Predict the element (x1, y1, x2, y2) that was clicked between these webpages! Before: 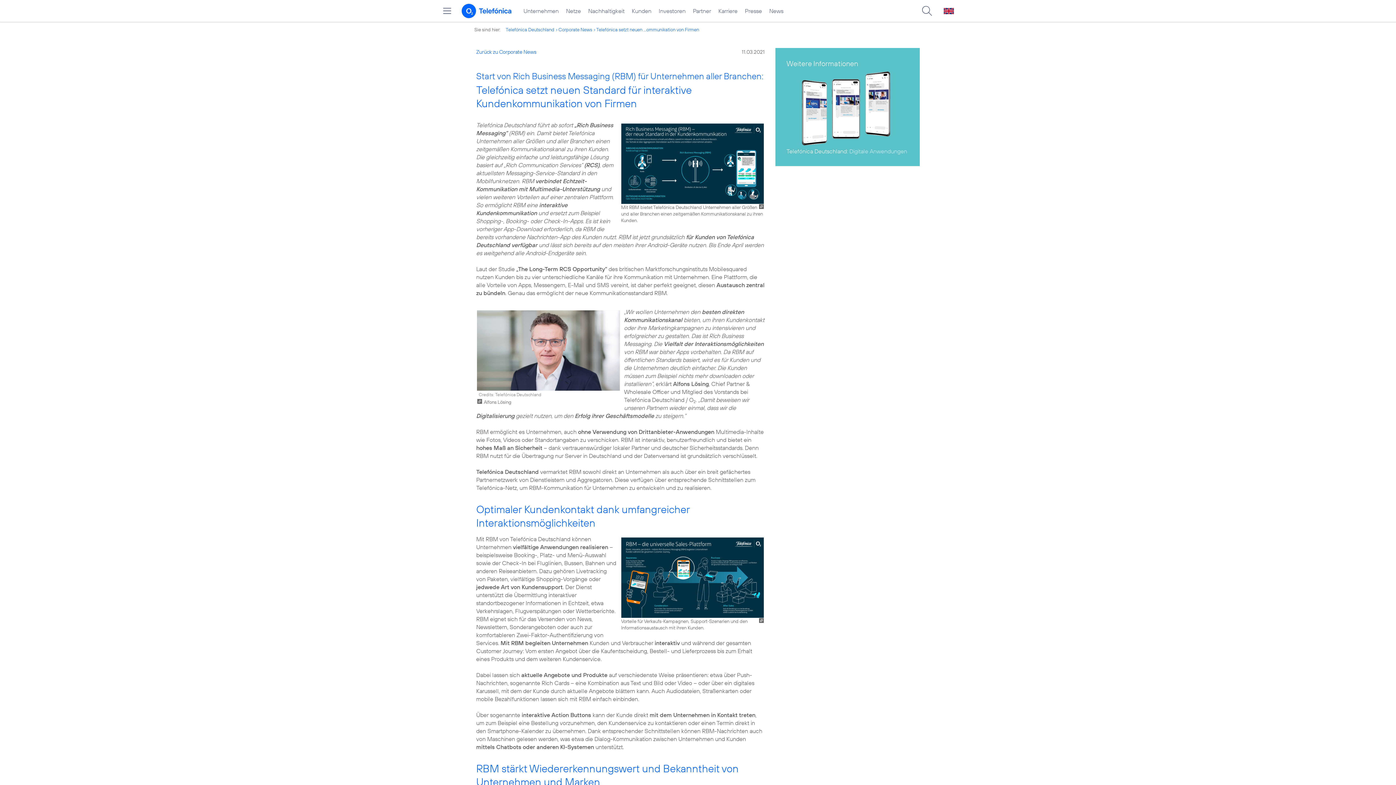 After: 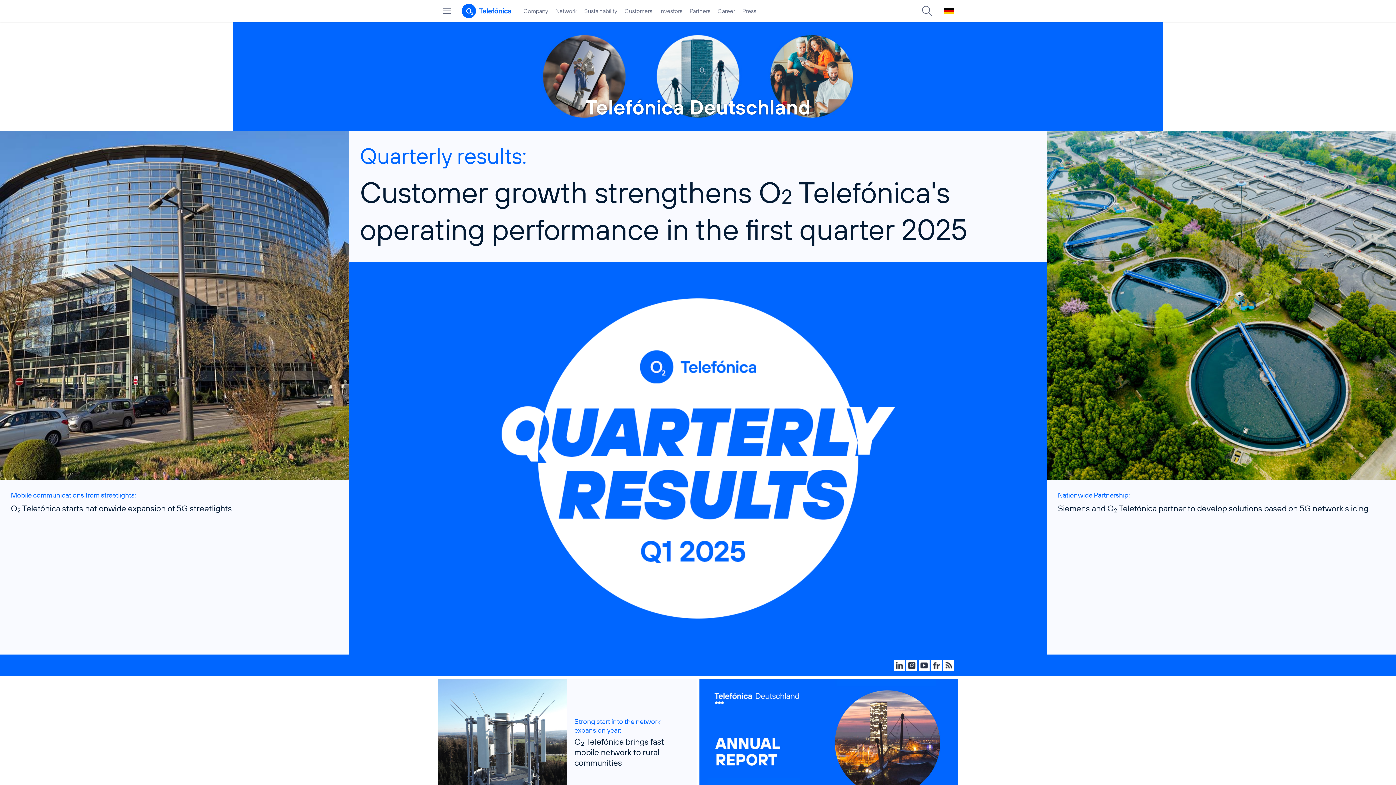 Action: bbox: (938, 0, 960, 21)